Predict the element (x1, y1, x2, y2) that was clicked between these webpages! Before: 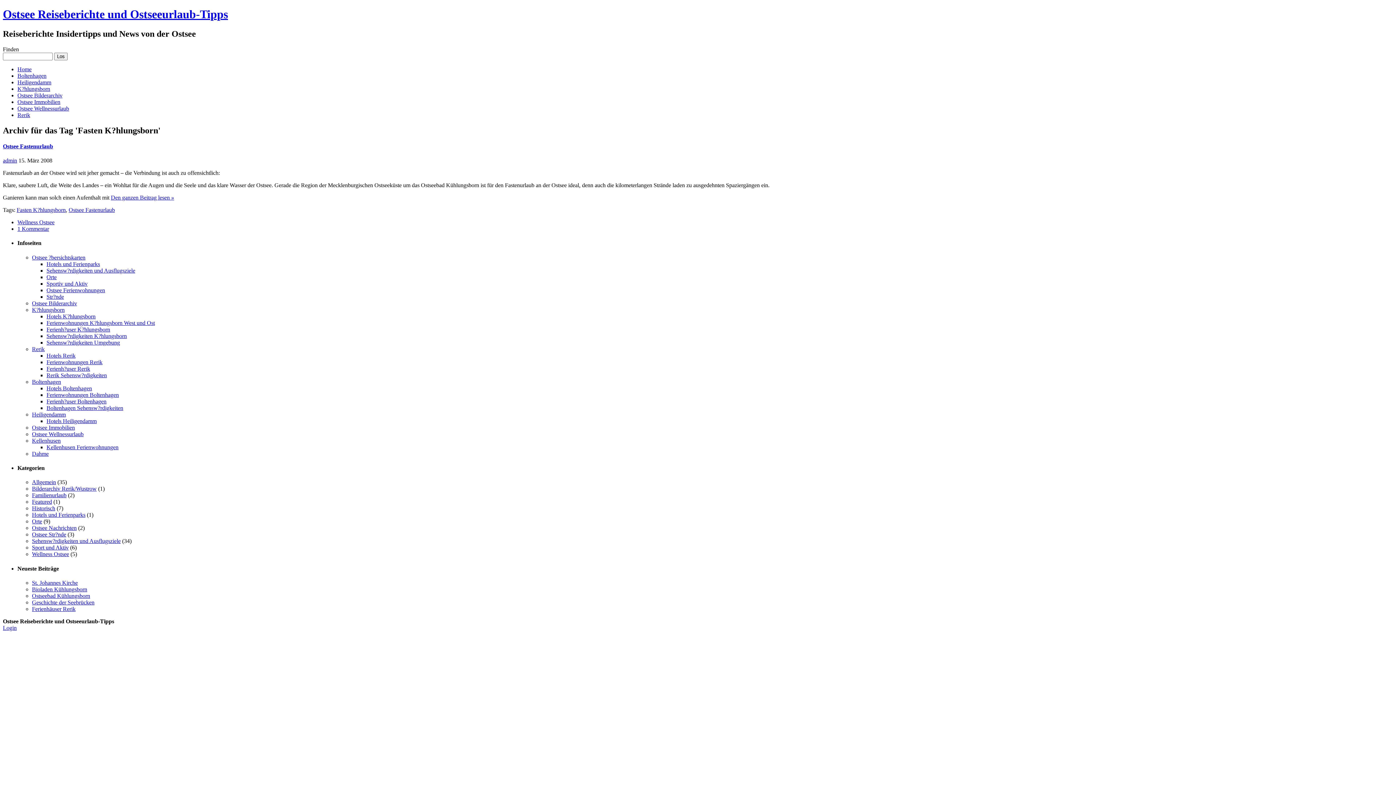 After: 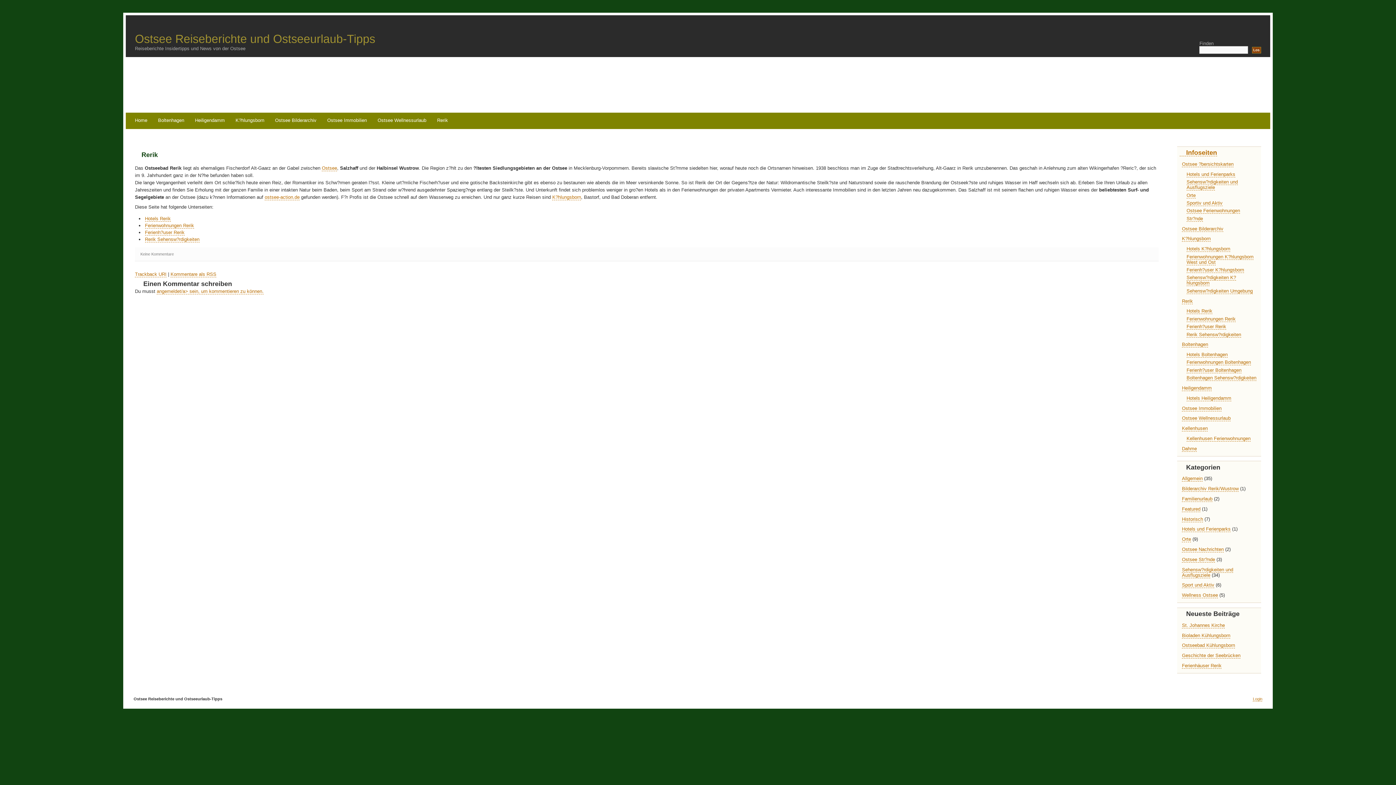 Action: bbox: (32, 346, 44, 352) label: Rerik